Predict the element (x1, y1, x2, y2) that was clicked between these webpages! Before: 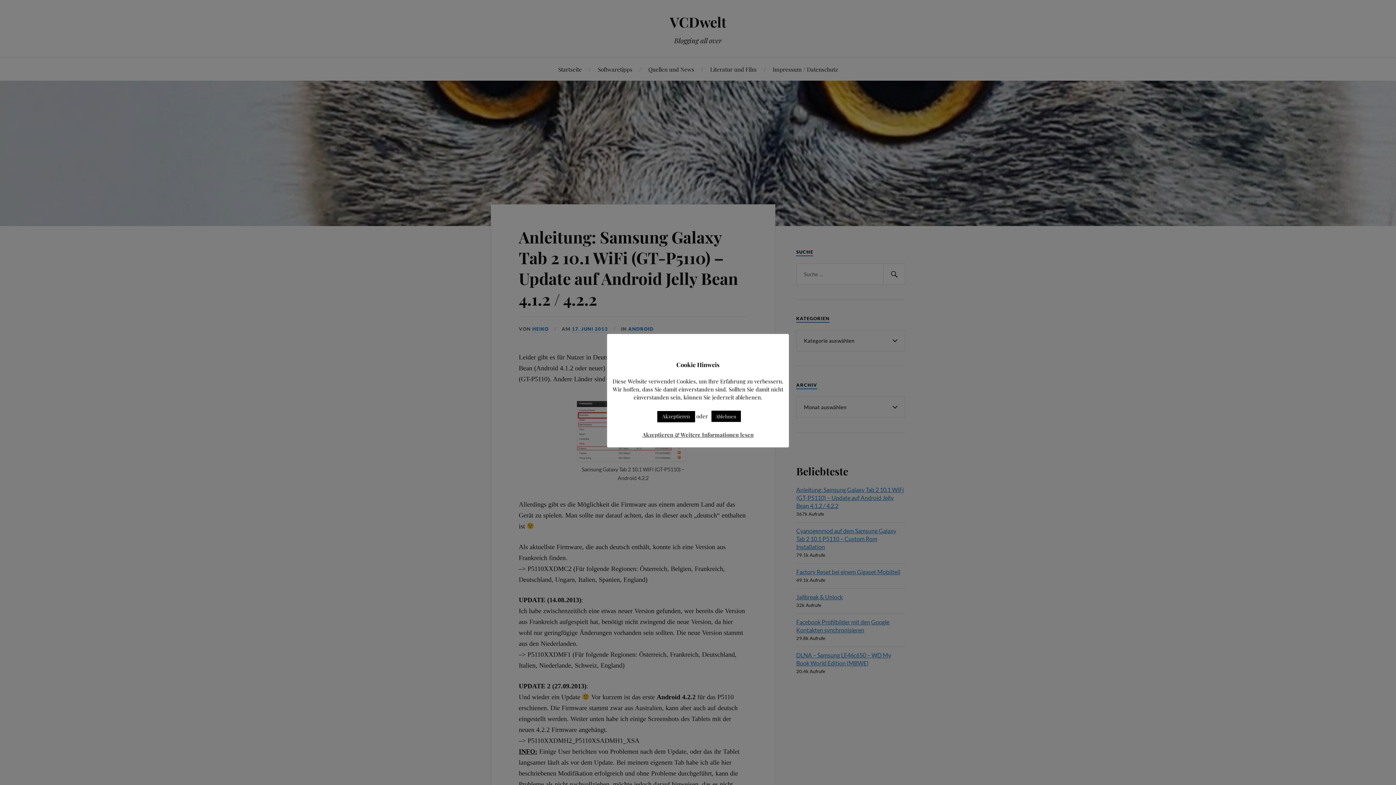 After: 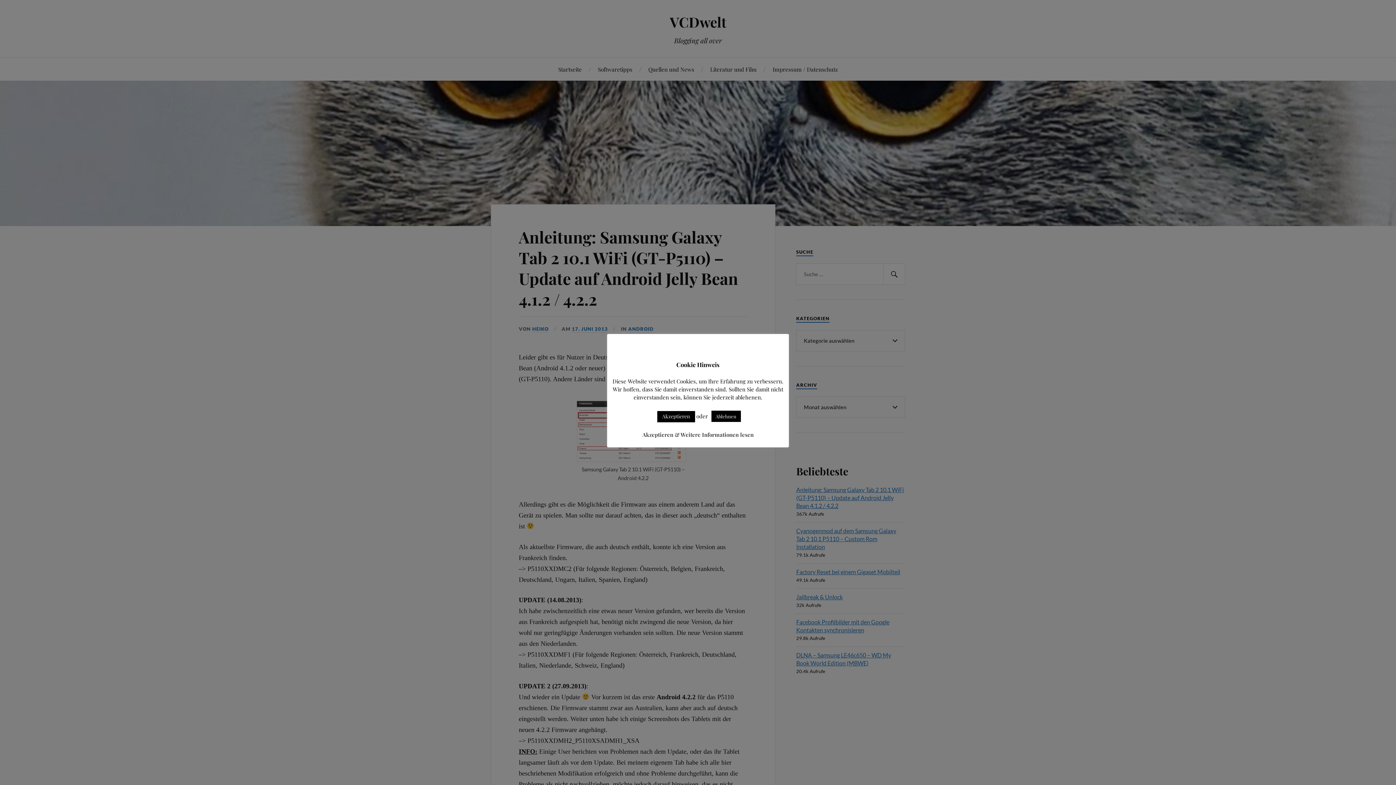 Action: label: Akzeptieren & Weitere Informationen lesen bbox: (642, 431, 753, 438)